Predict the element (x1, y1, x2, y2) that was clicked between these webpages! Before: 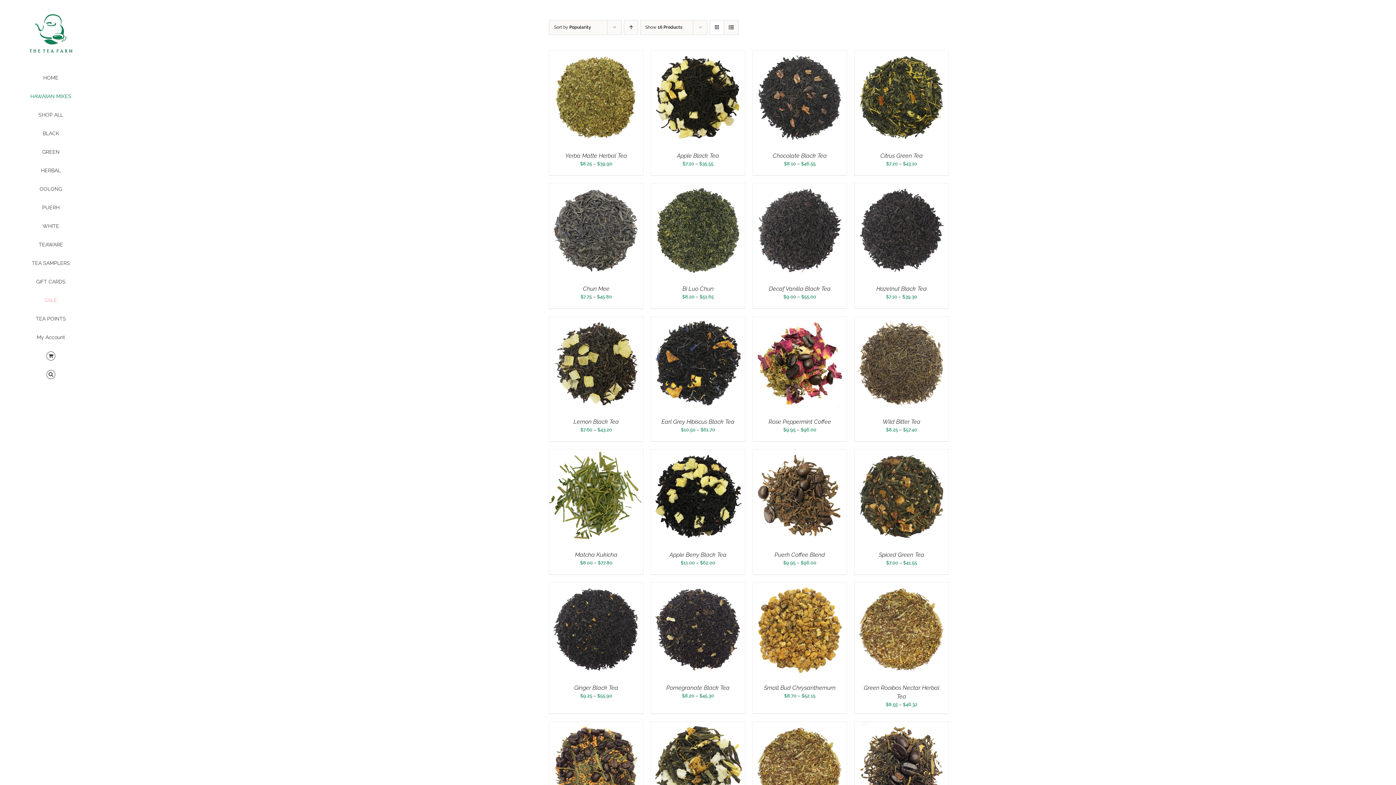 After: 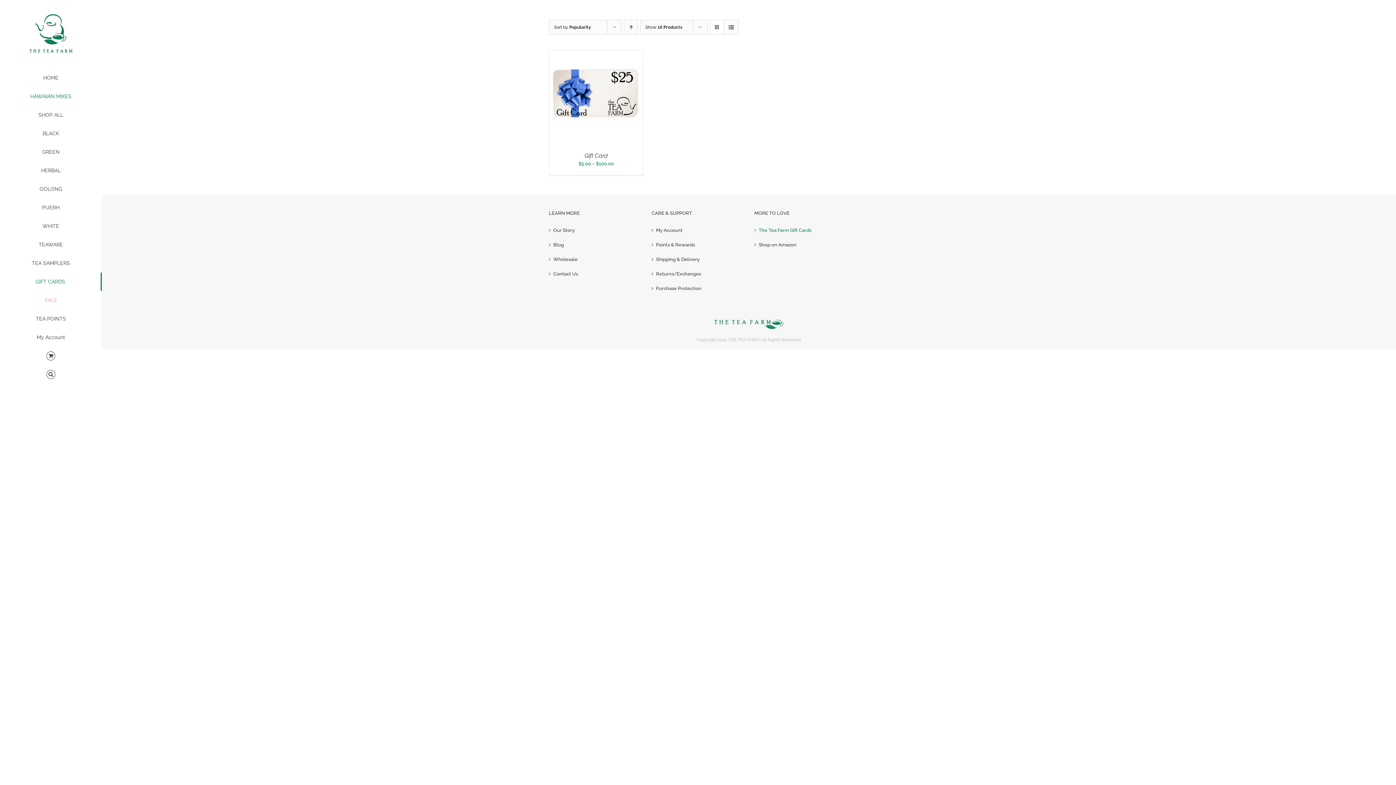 Action: bbox: (0, 272, 101, 291) label: GIFT CARDS